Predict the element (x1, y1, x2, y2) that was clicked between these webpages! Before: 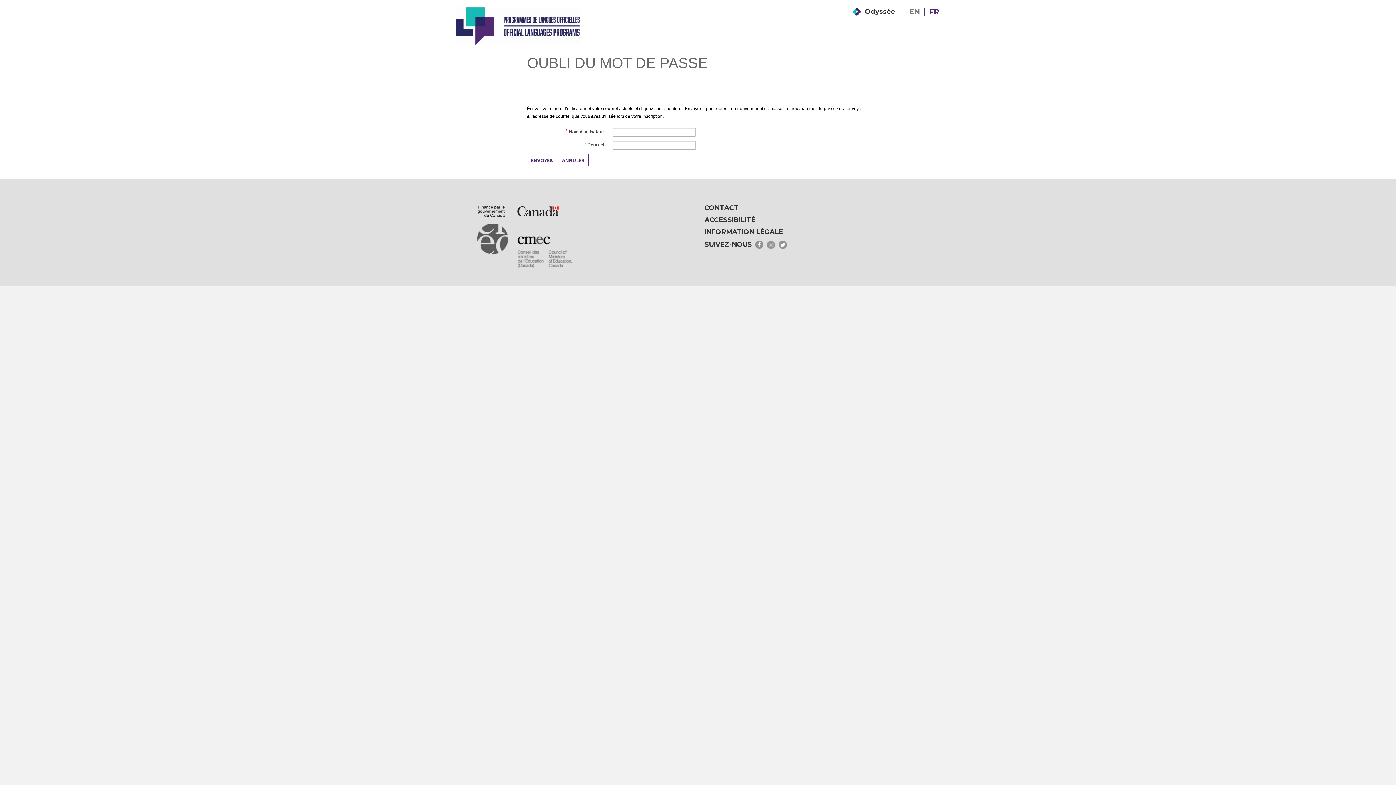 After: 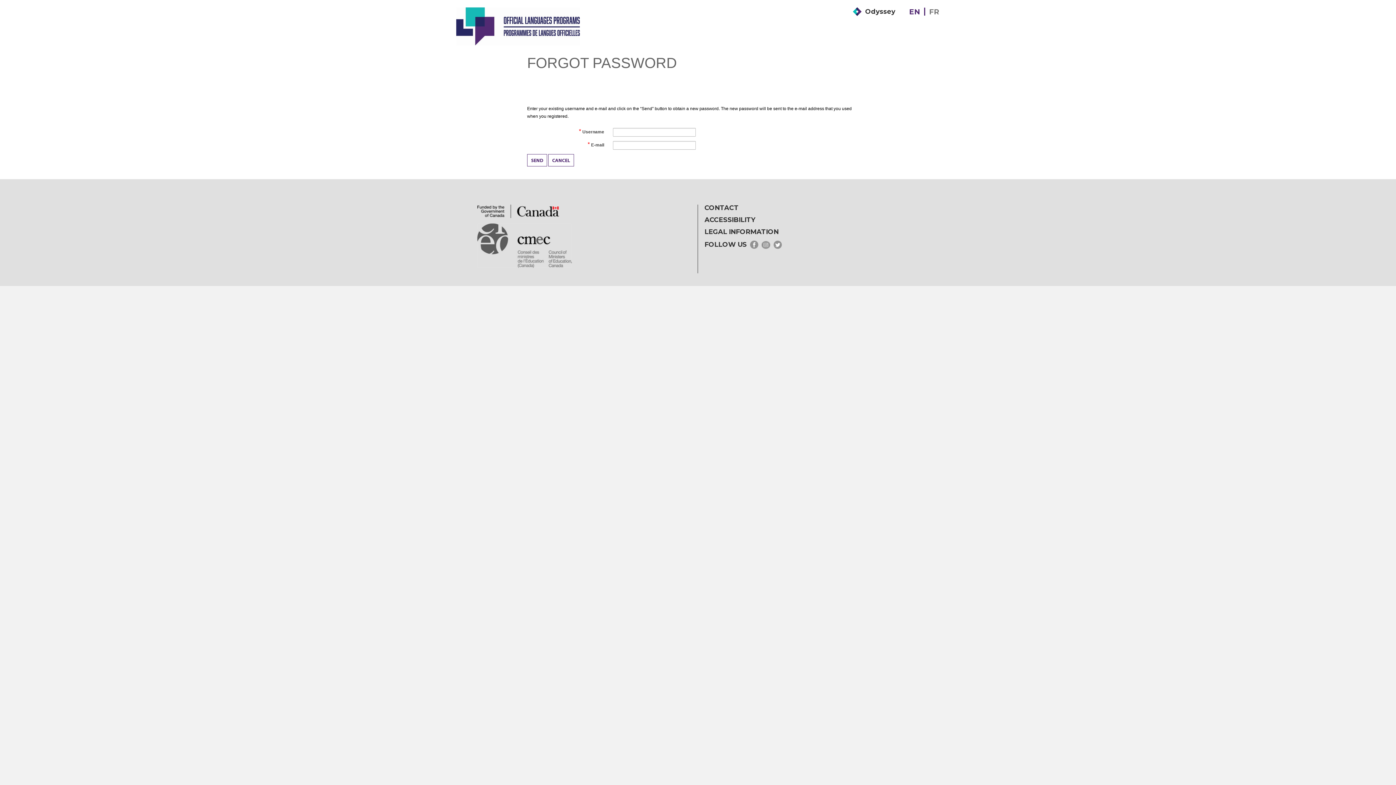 Action: label: EN bbox: (909, 7, 920, 16)